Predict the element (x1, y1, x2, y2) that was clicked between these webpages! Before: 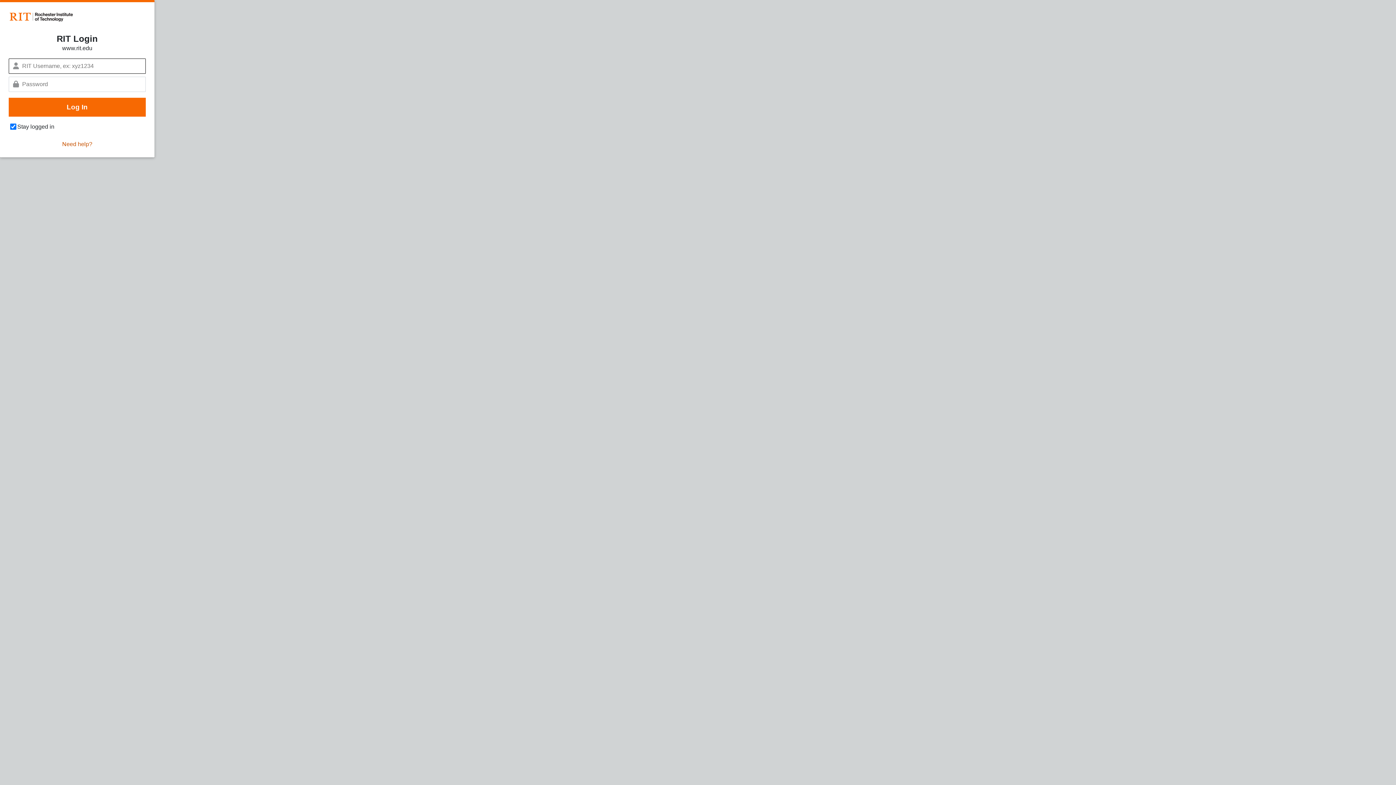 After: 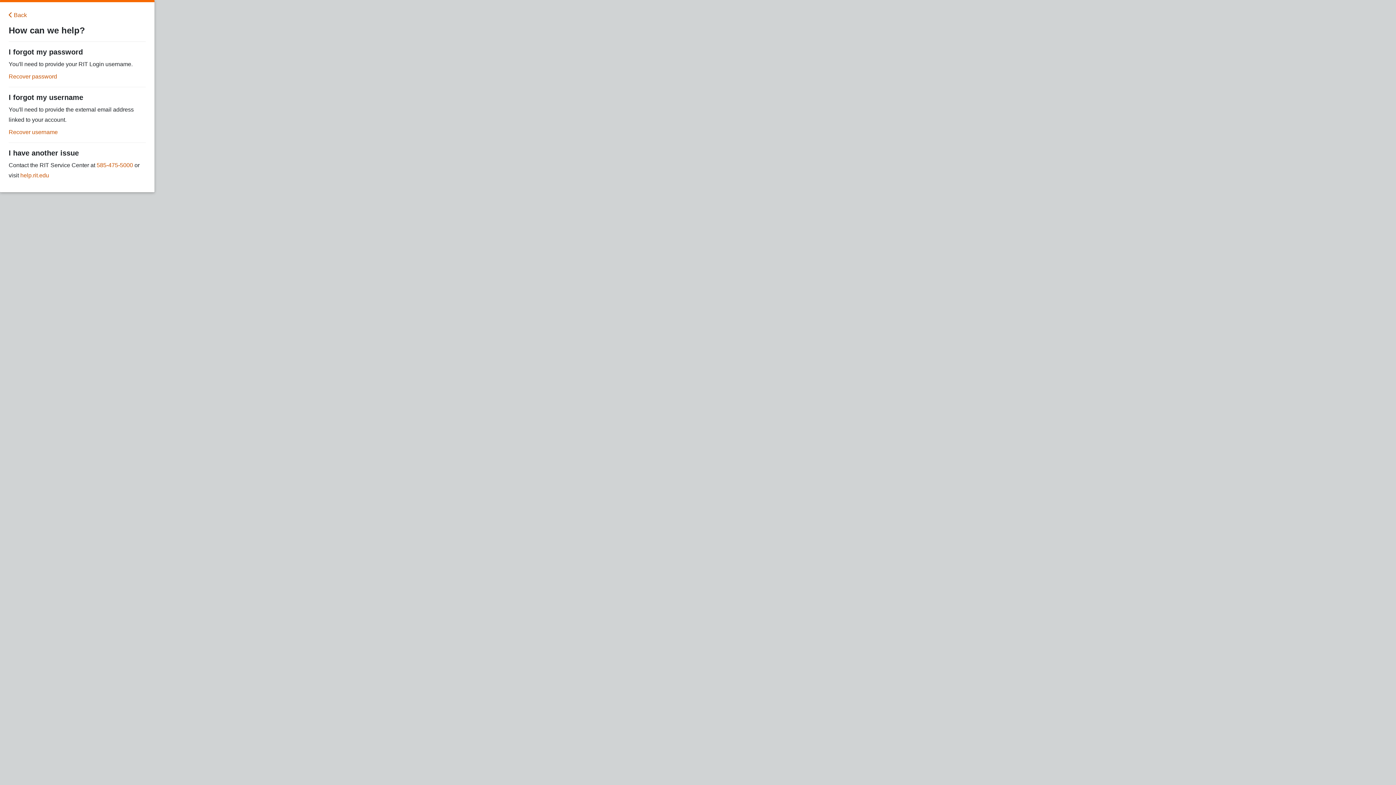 Action: bbox: (62, 140, 92, 148) label: Need help?